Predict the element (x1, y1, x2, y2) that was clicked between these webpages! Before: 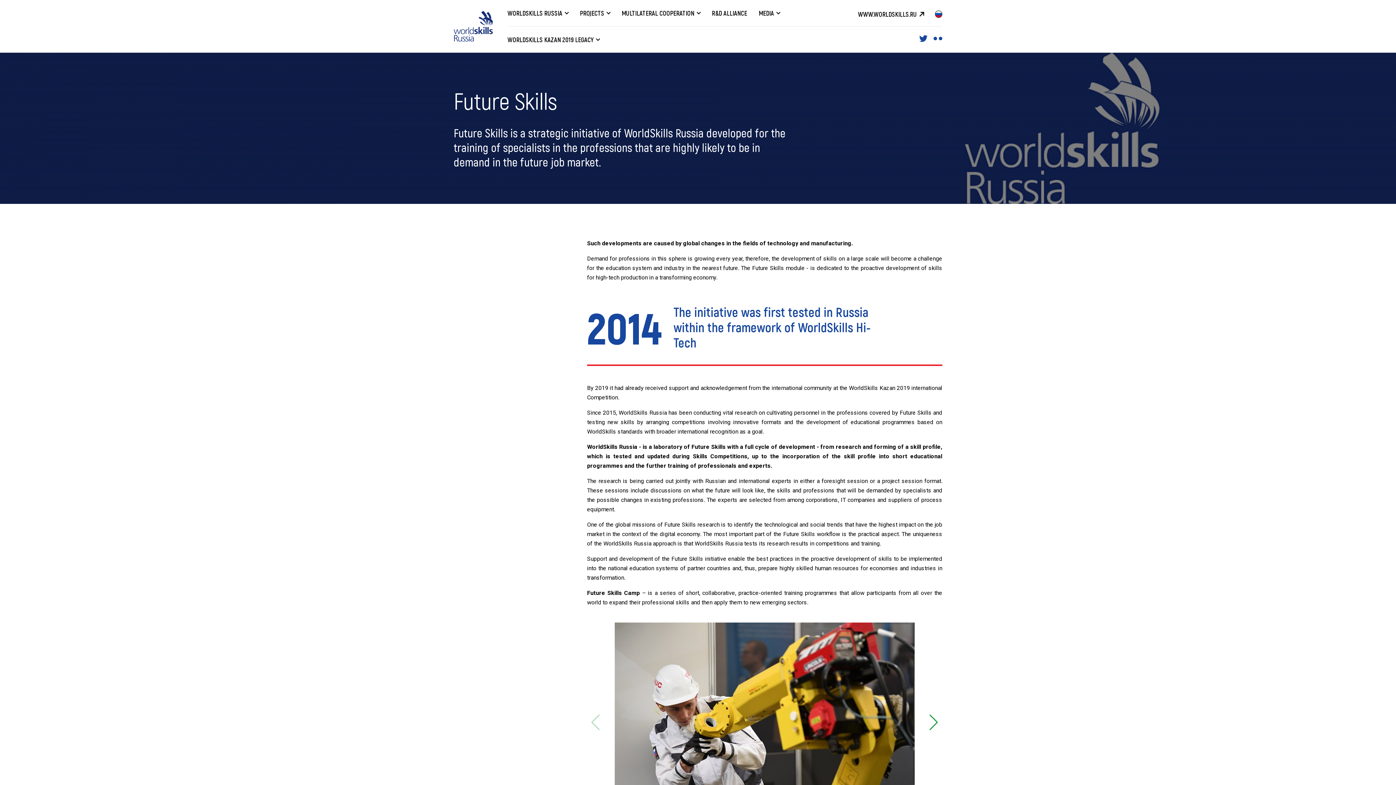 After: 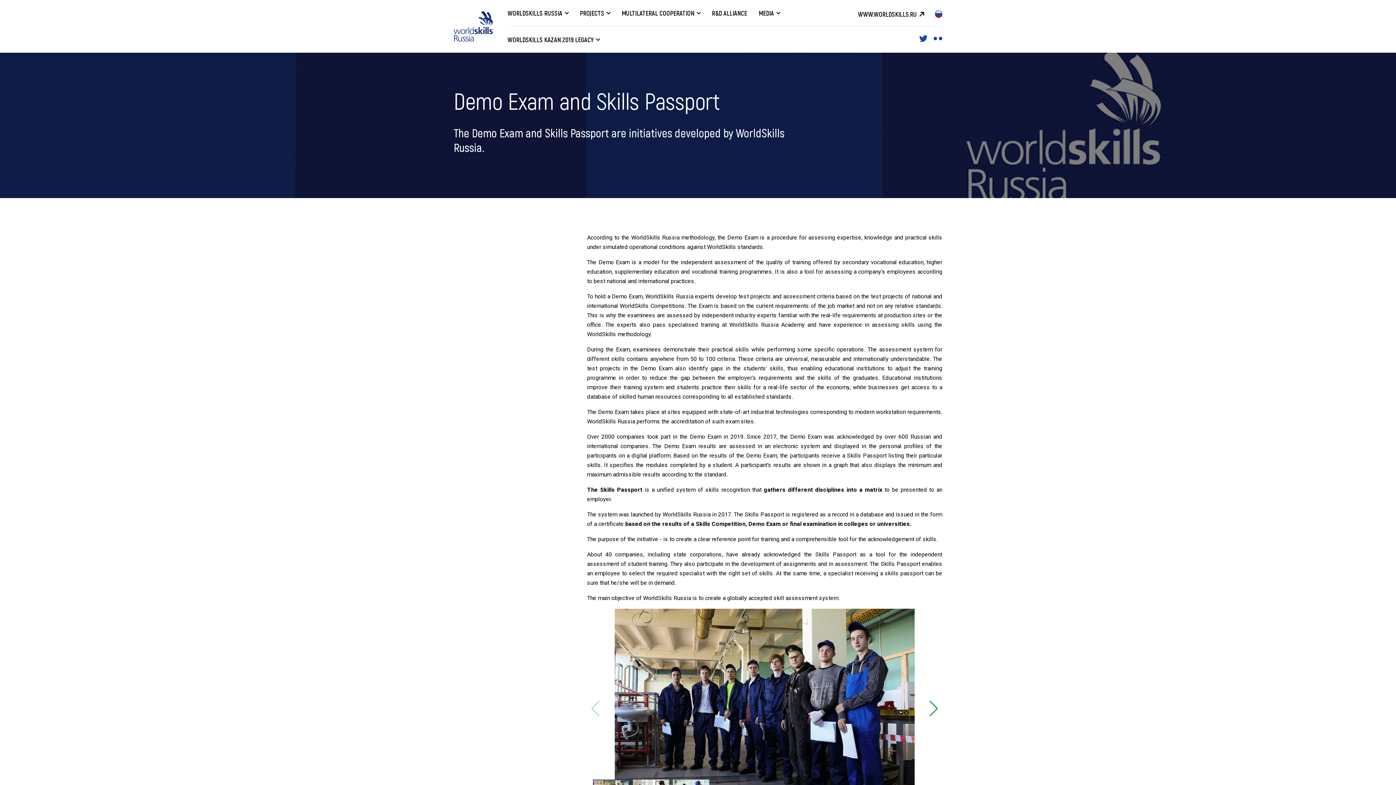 Action: label: PROJECTS bbox: (580, 9, 604, 17)